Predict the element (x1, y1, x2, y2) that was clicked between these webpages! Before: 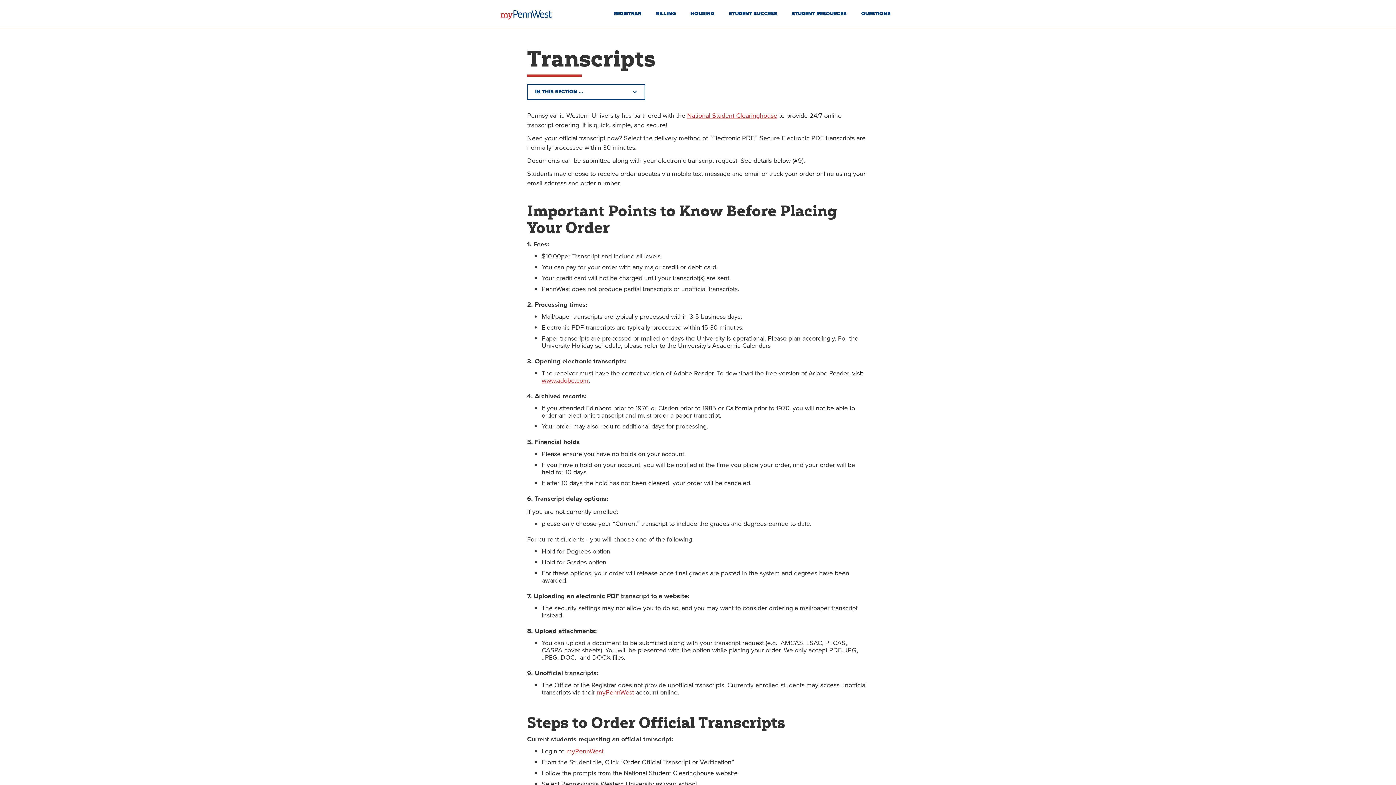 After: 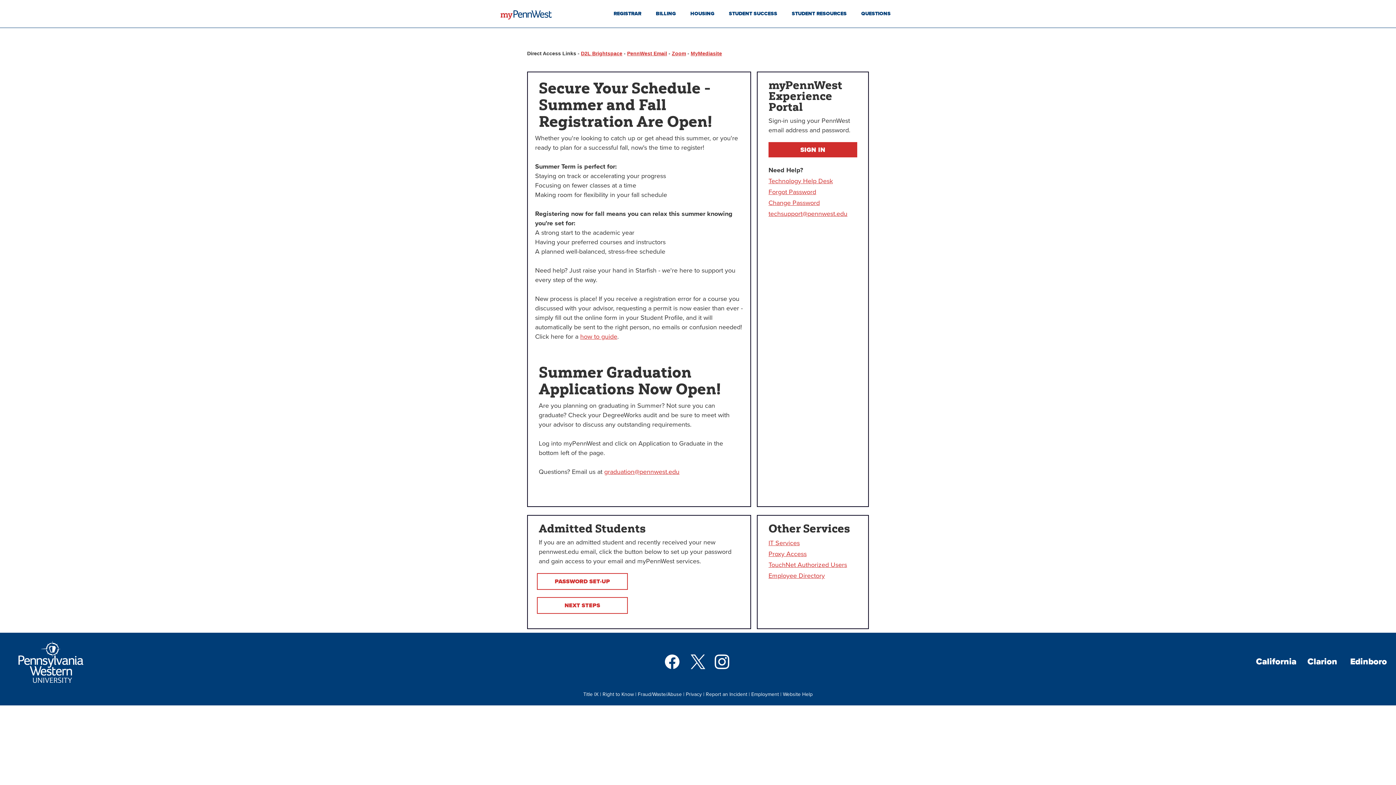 Action: bbox: (498, 2, 554, 21)